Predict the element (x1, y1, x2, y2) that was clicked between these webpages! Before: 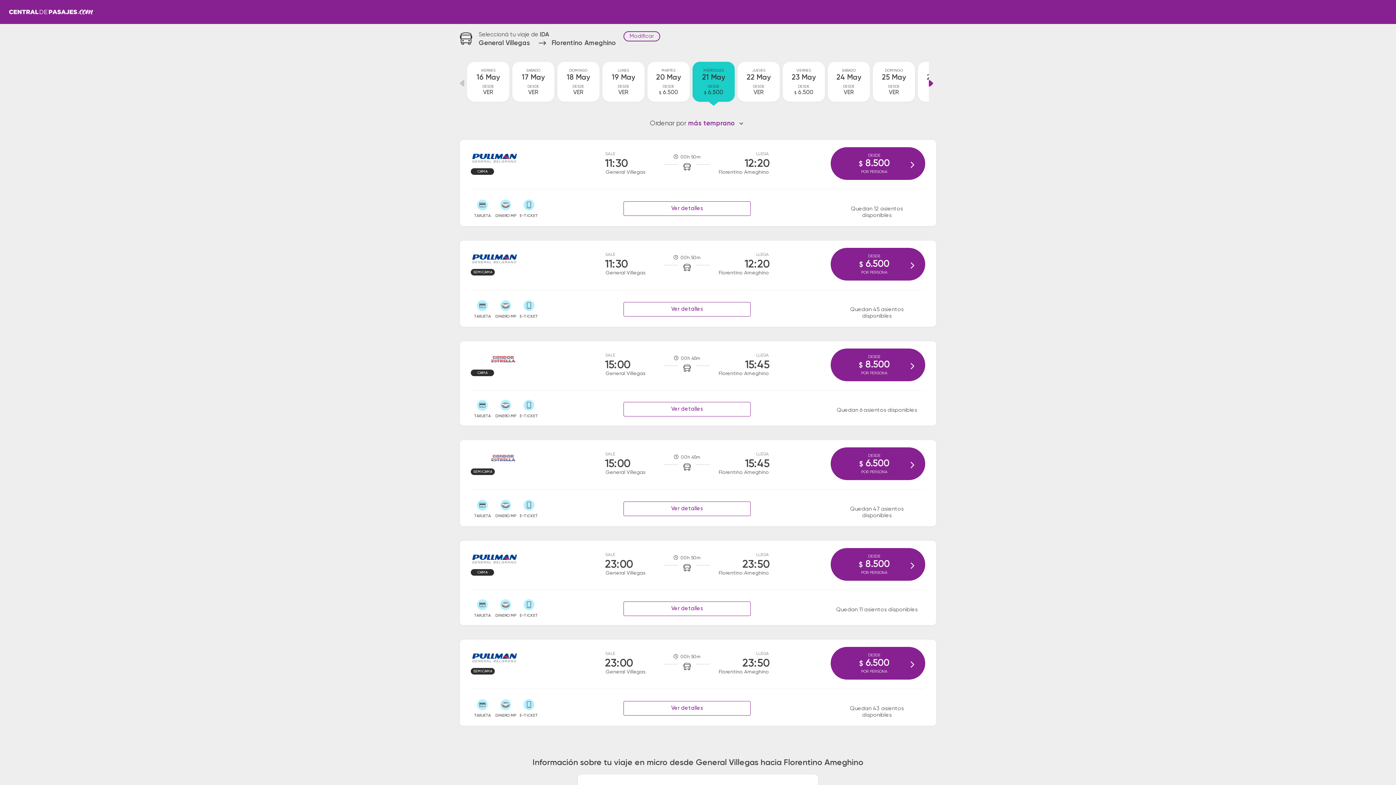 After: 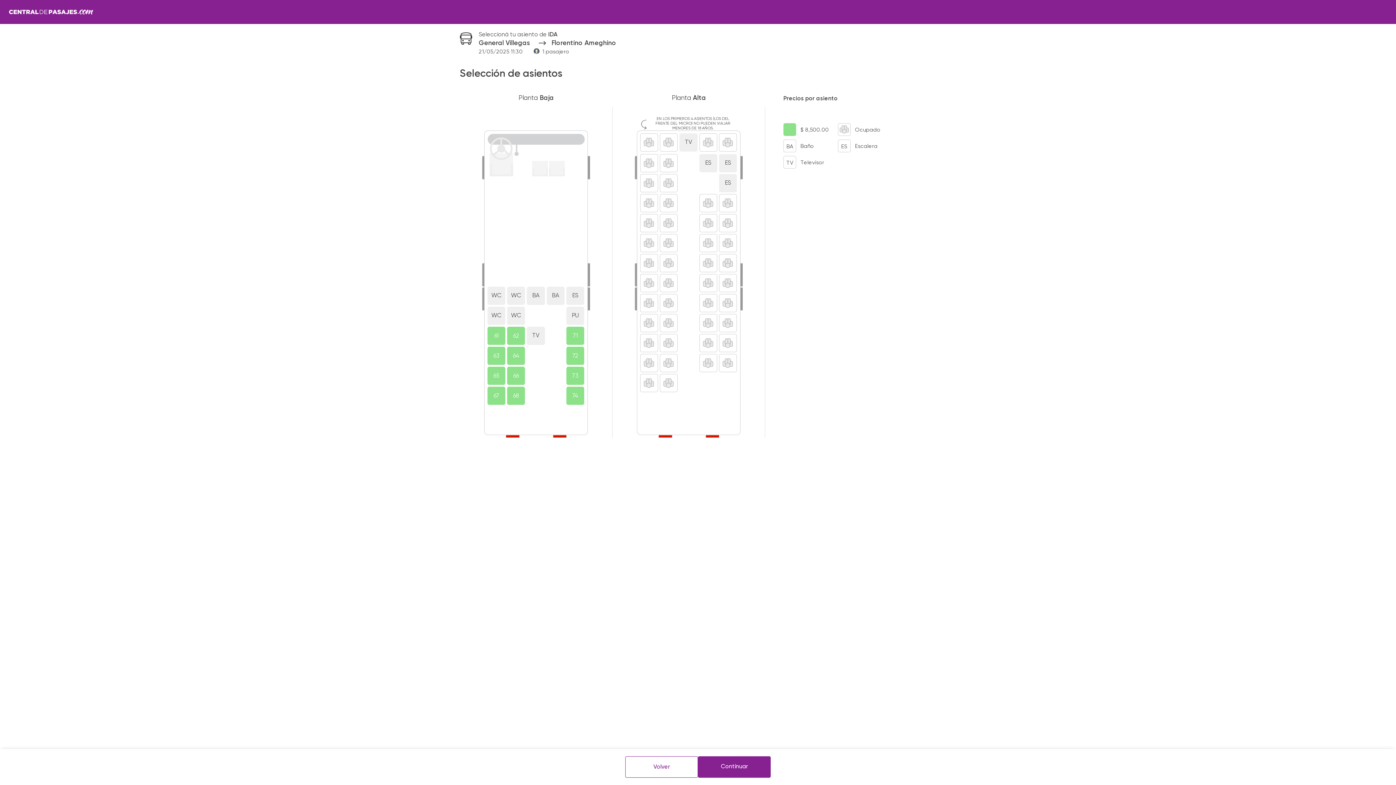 Action: bbox: (830, 147, 925, 180) label: DESDE
$ 8.500
POR PERSONA